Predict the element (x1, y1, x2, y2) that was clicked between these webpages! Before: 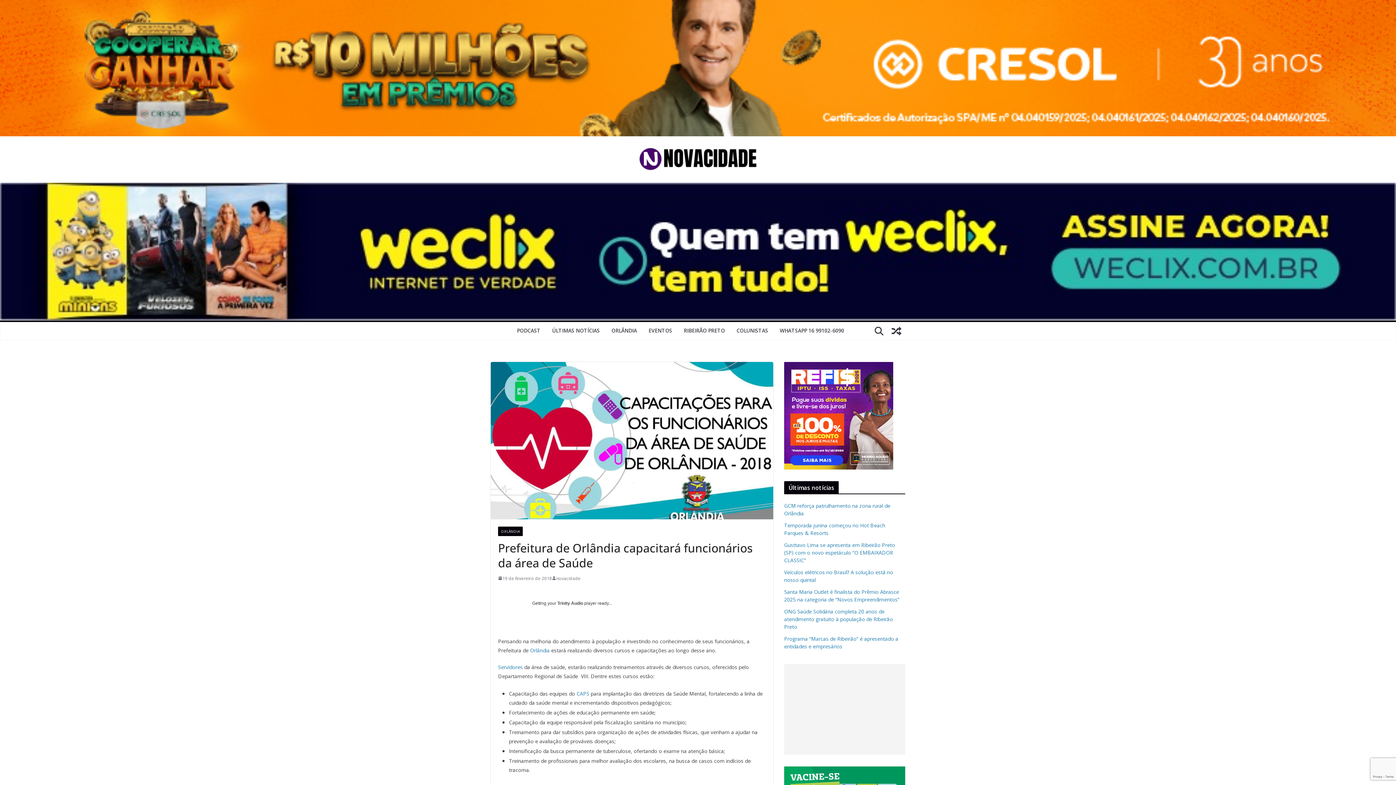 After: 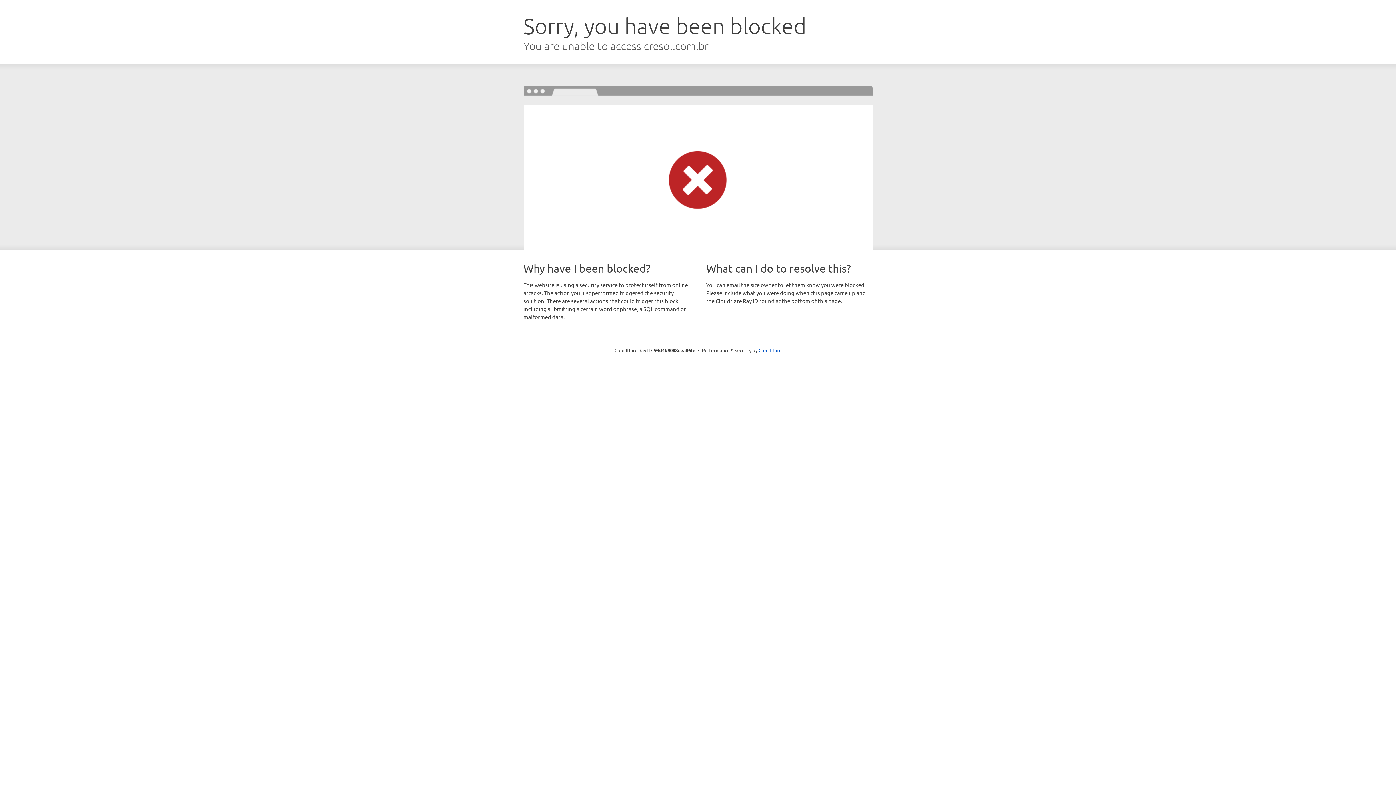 Action: bbox: (0, 1, 1396, 9)